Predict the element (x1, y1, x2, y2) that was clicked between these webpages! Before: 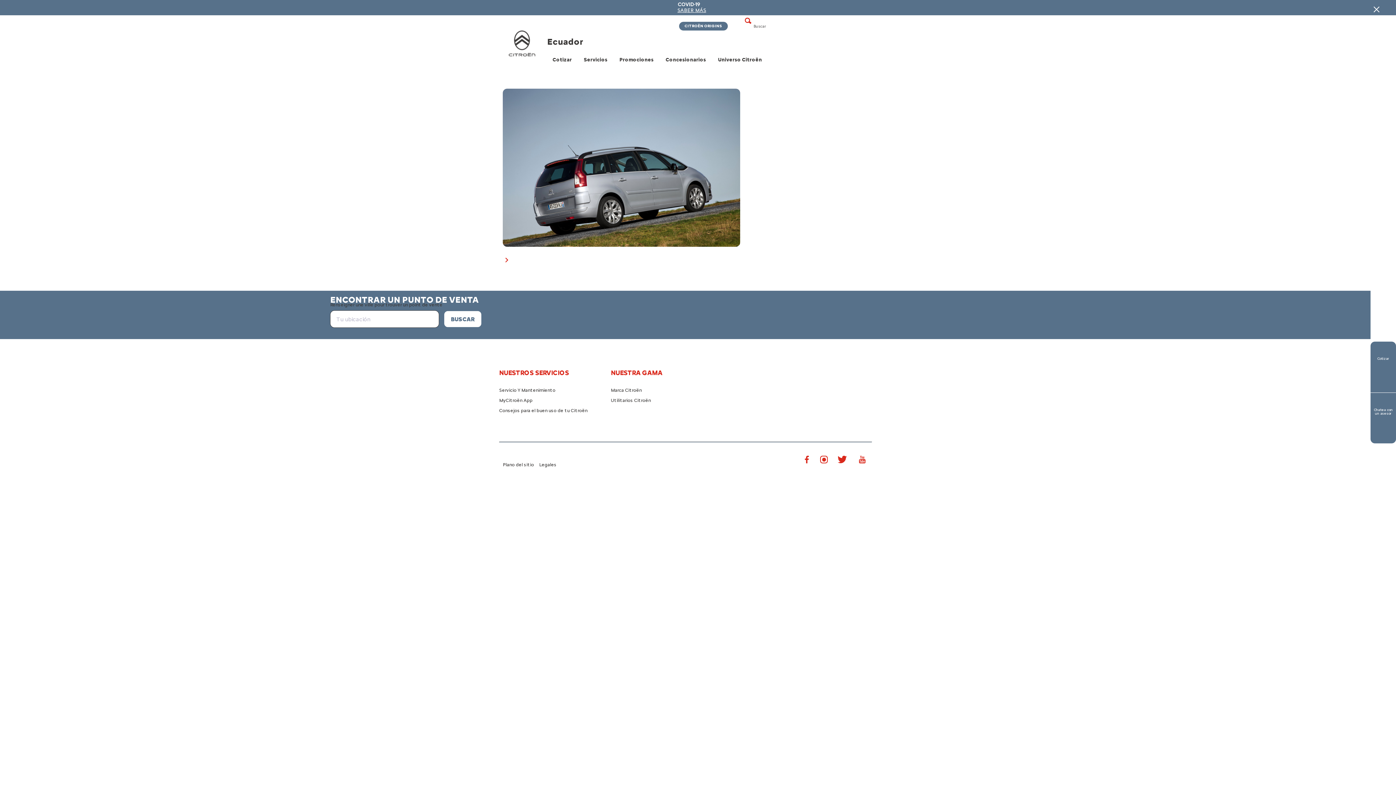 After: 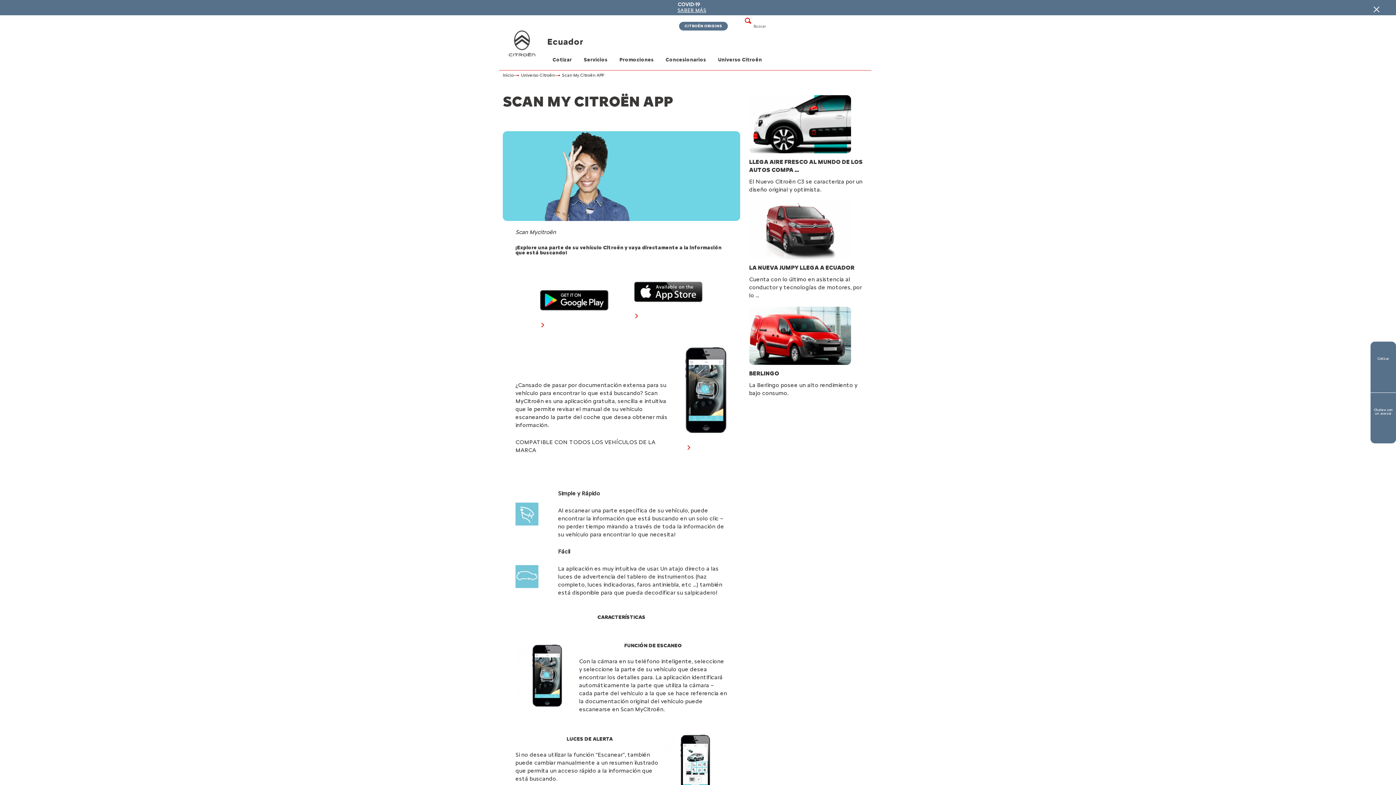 Action: label: MyCitroën App bbox: (499, 397, 532, 403)